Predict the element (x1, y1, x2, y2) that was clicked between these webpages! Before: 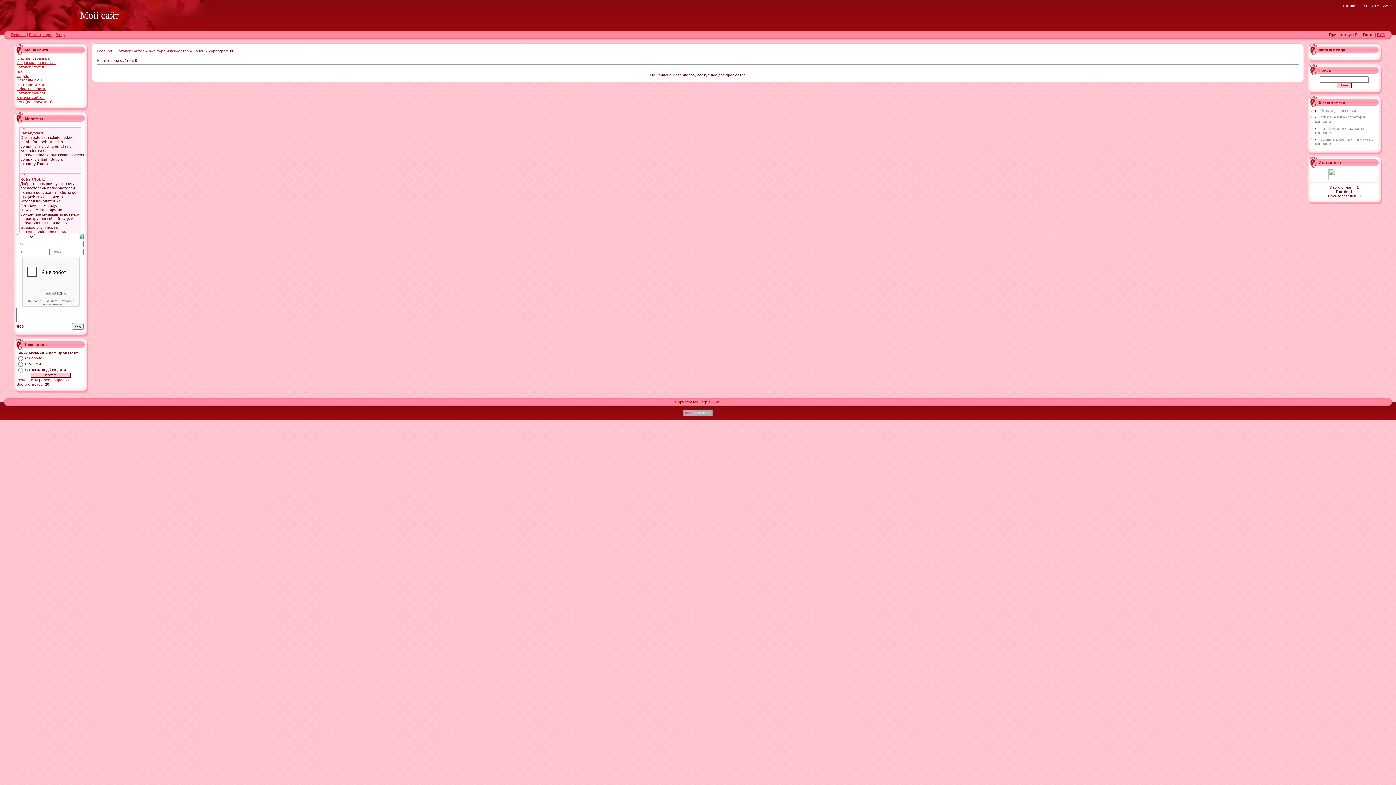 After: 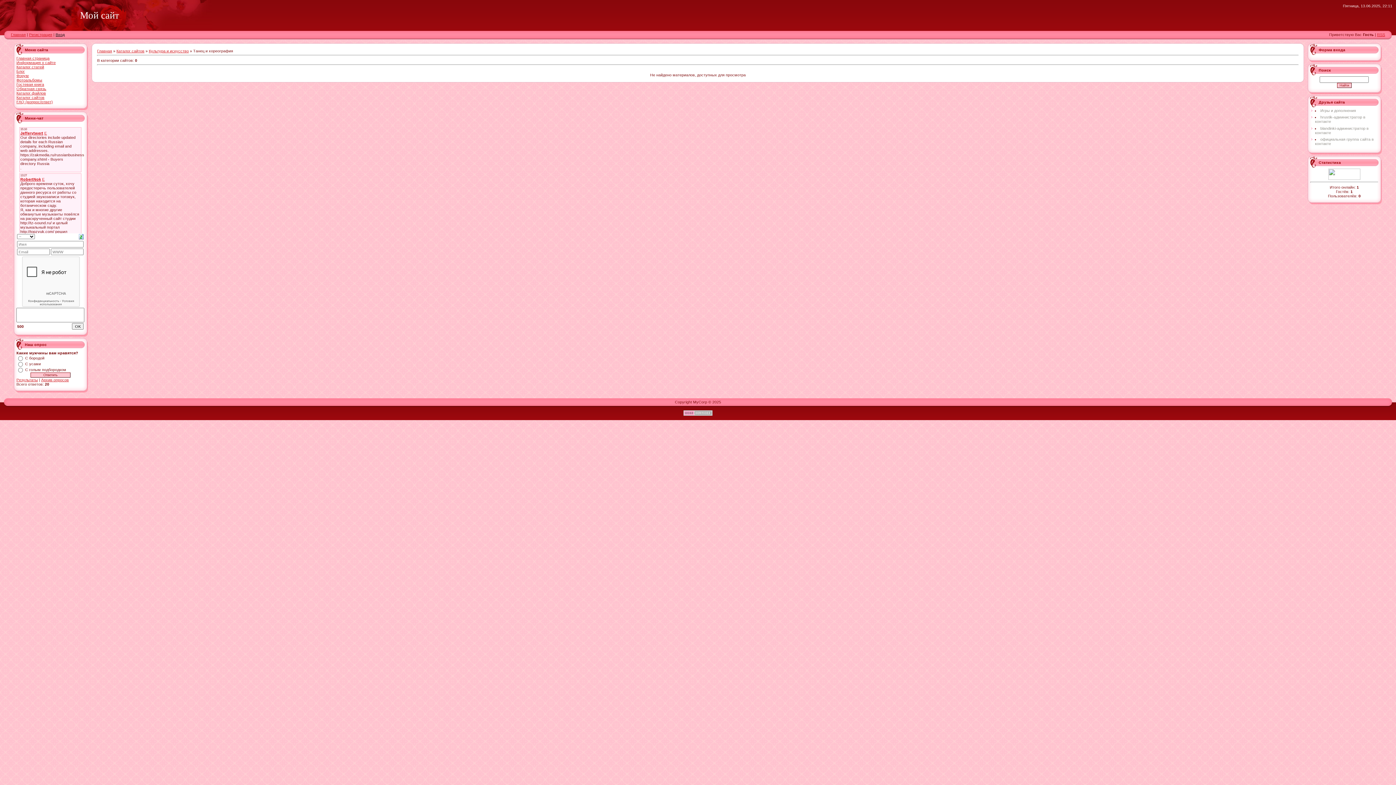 Action: bbox: (55, 32, 64, 36) label: Вход